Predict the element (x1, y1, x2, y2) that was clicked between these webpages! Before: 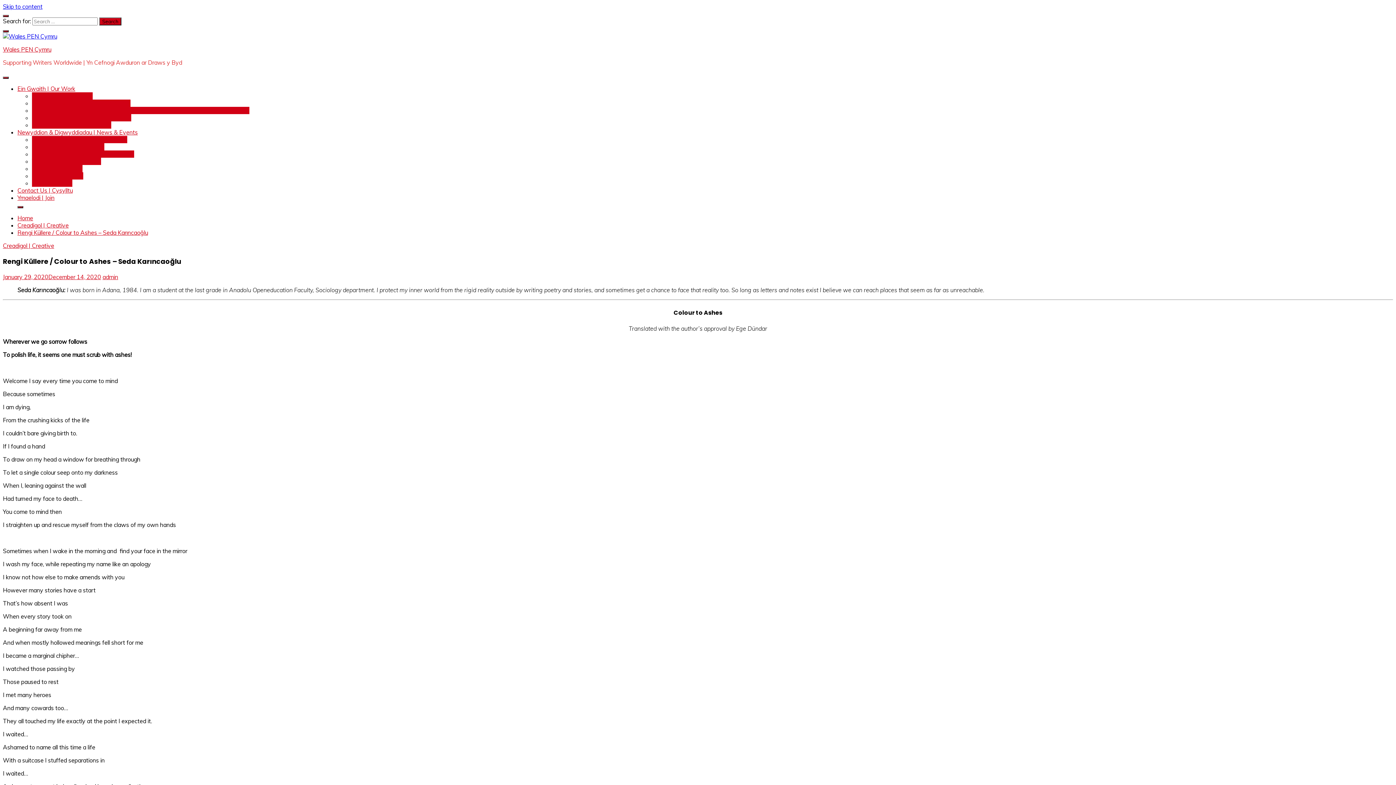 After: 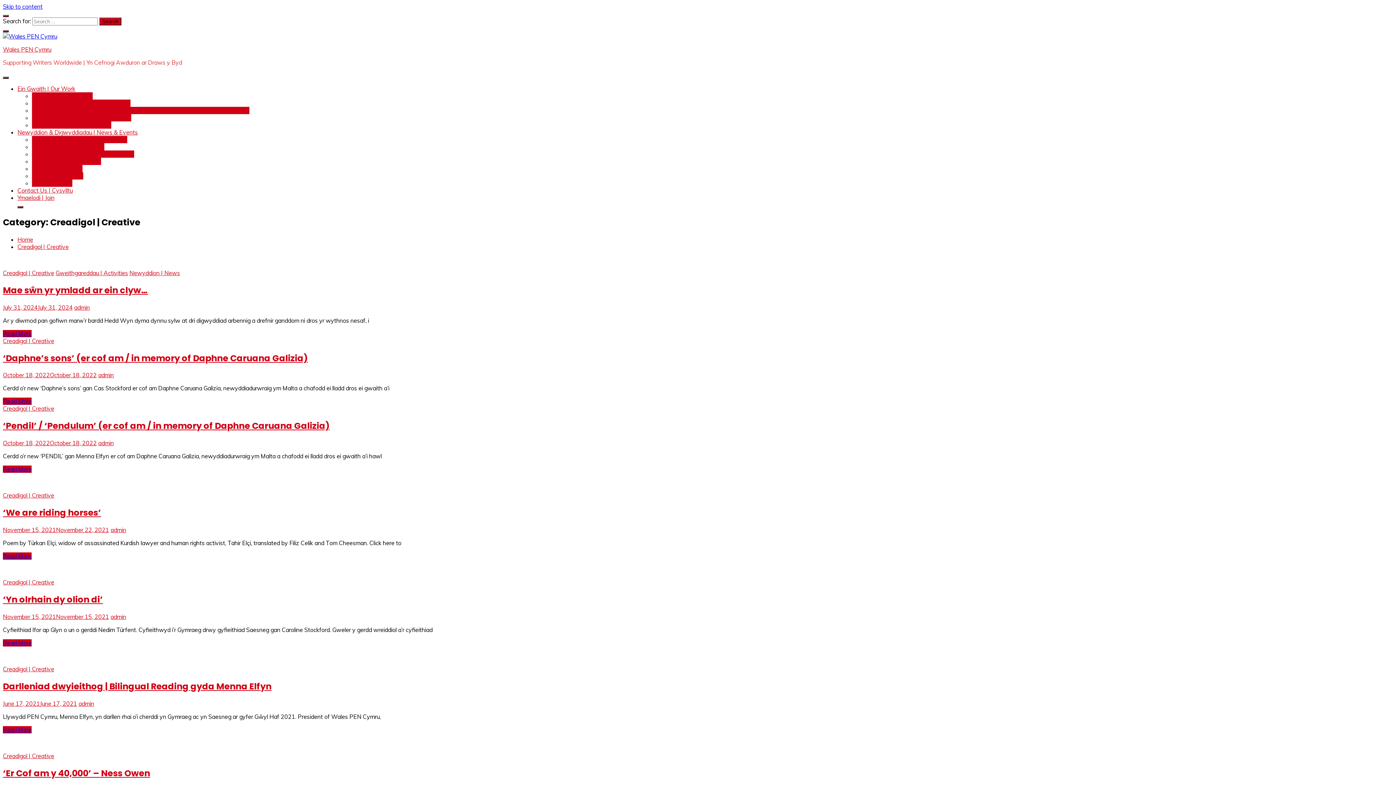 Action: label: Creadigol | Creative bbox: (32, 172, 83, 179)